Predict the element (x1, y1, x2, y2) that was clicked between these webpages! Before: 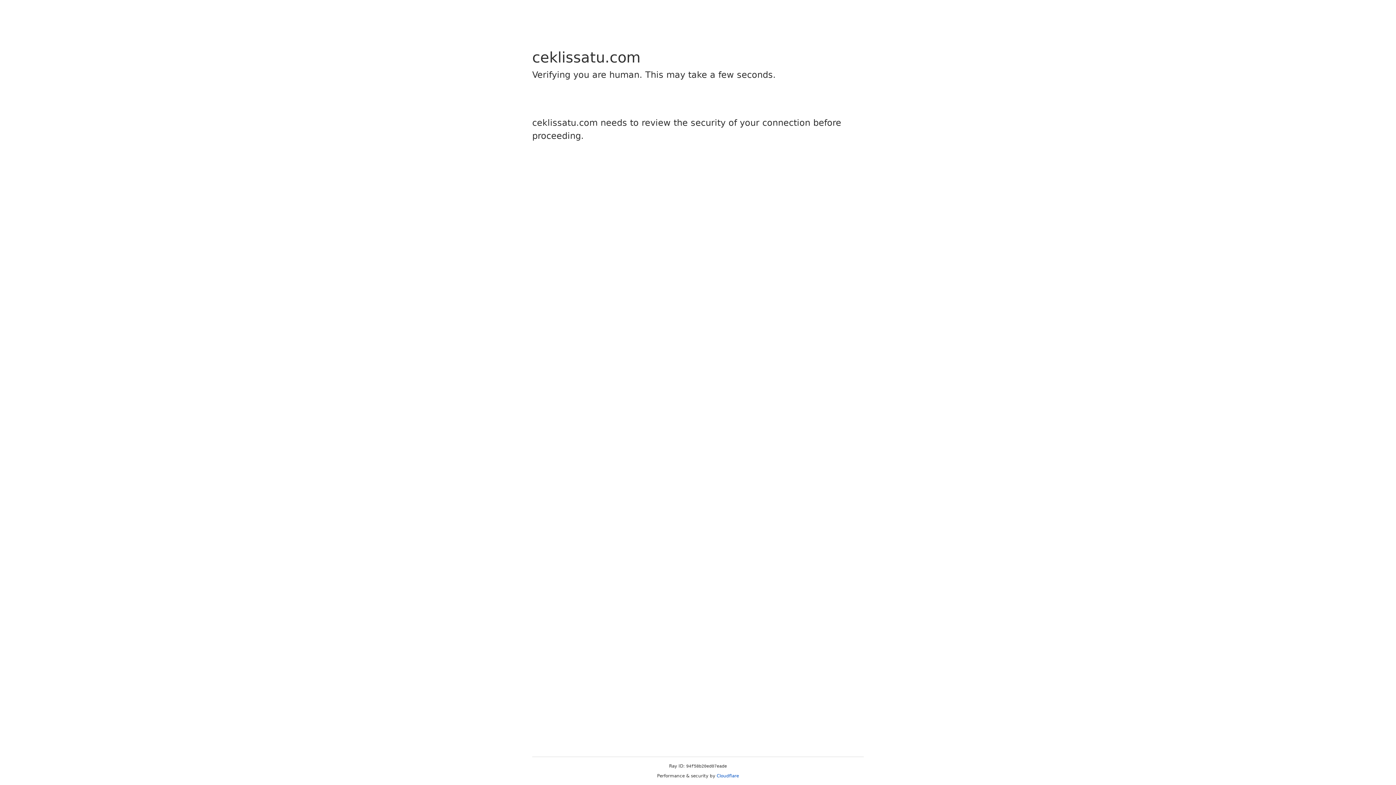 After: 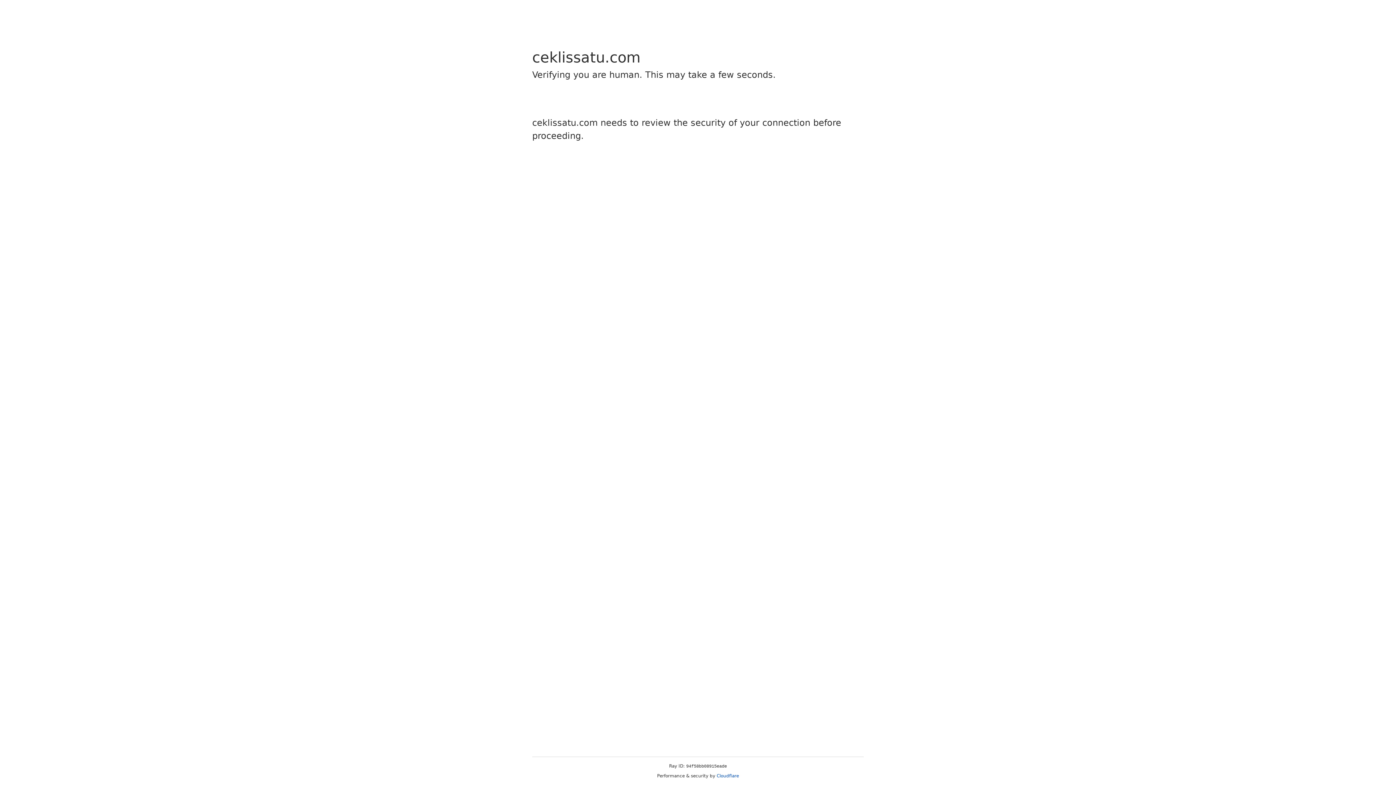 Action: label: Cloudflare bbox: (716, 773, 739, 778)